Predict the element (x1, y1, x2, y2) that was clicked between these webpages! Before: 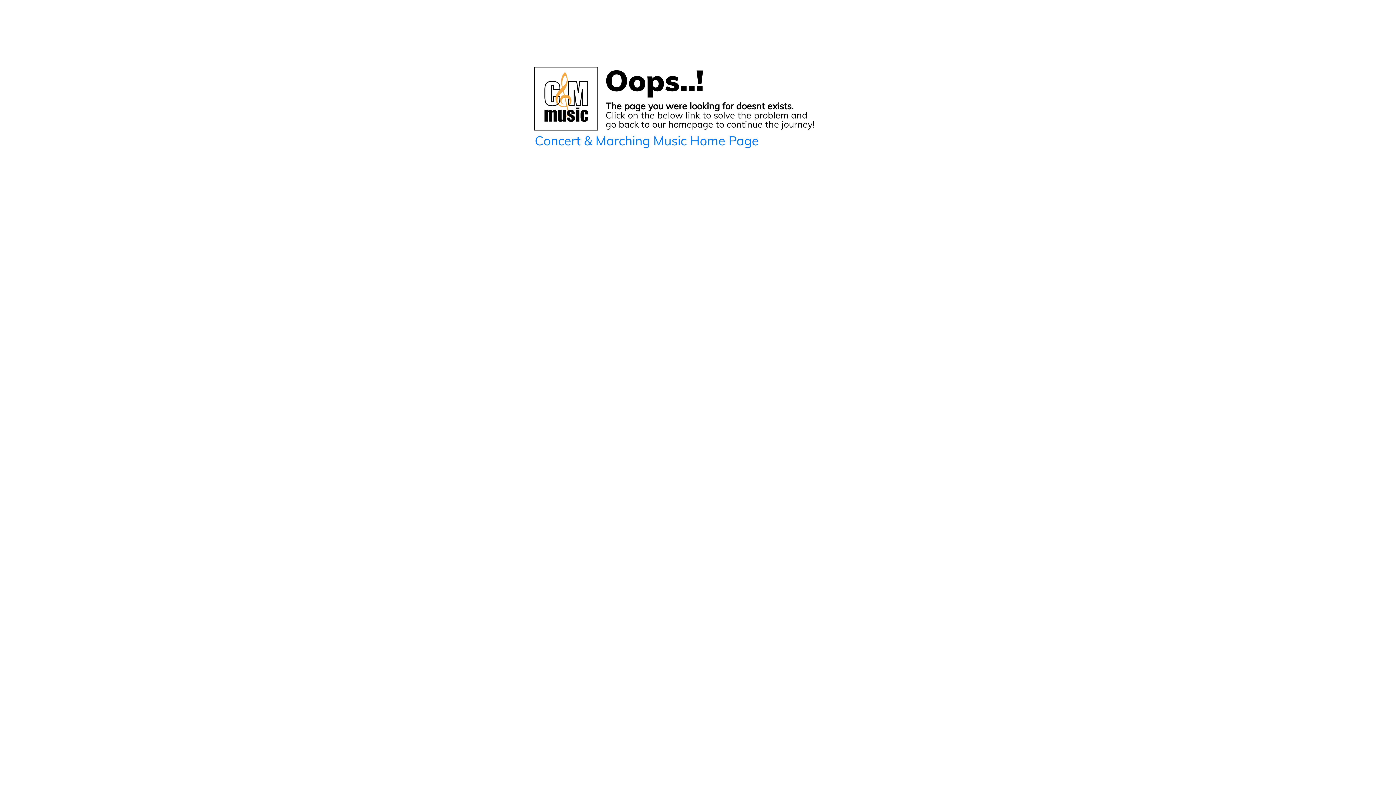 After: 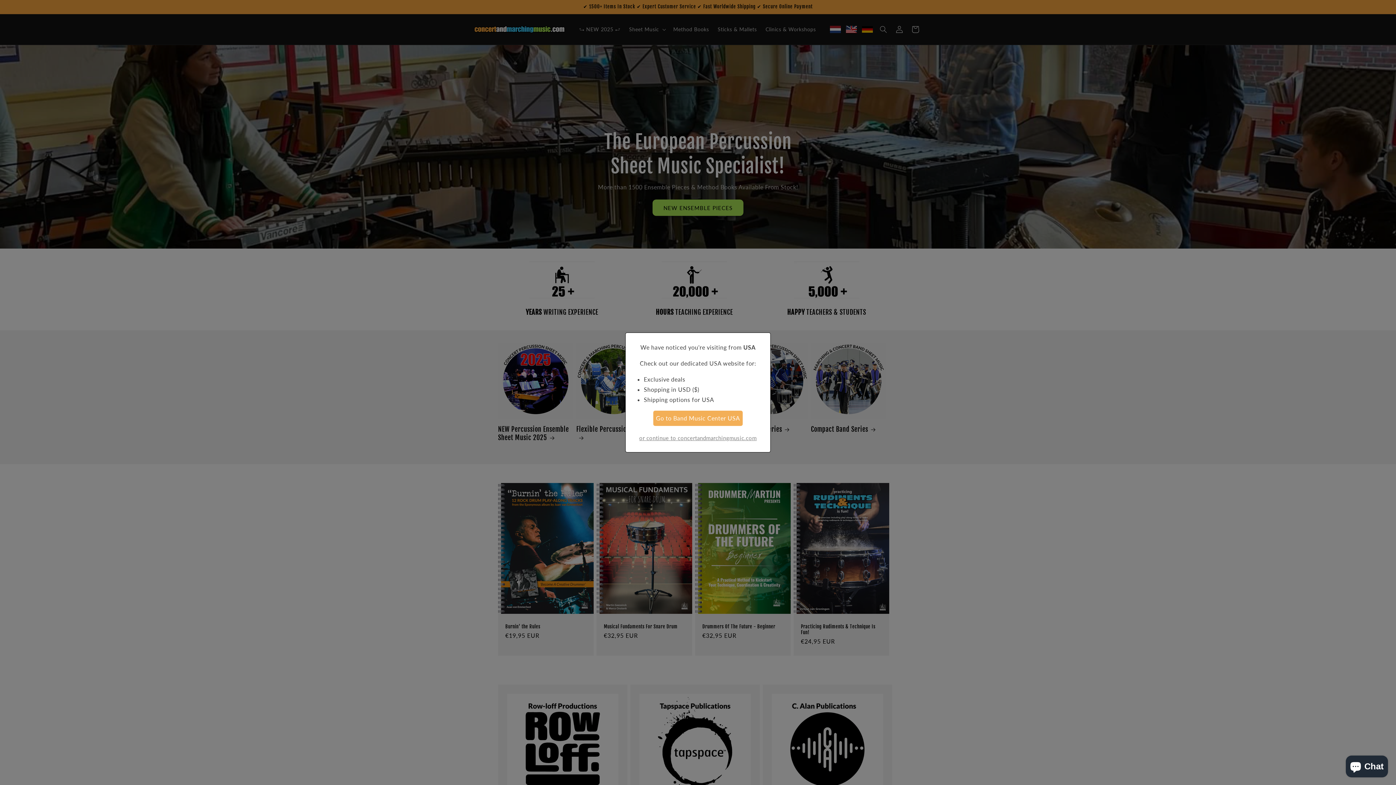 Action: label: Concert & Marching Music Home Page bbox: (534, 132, 758, 148)